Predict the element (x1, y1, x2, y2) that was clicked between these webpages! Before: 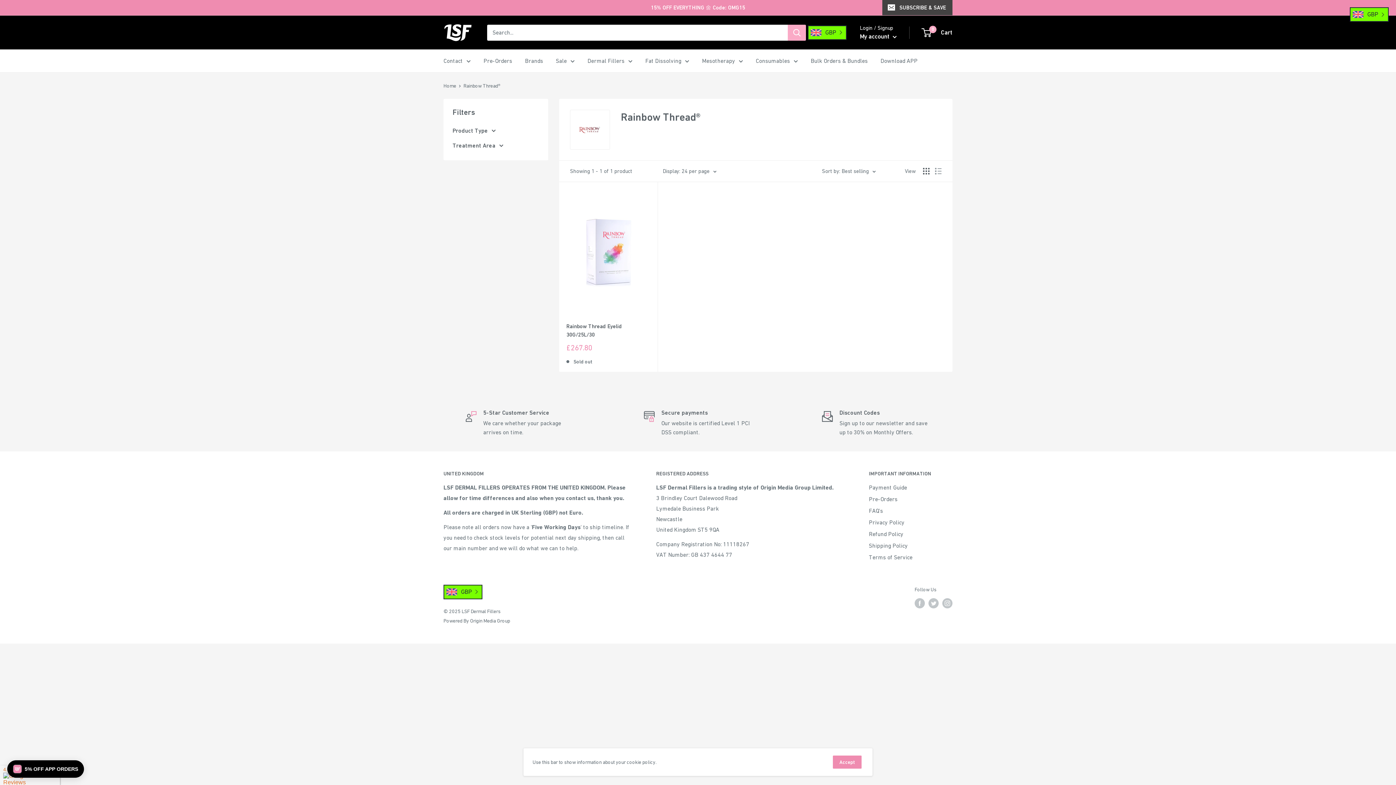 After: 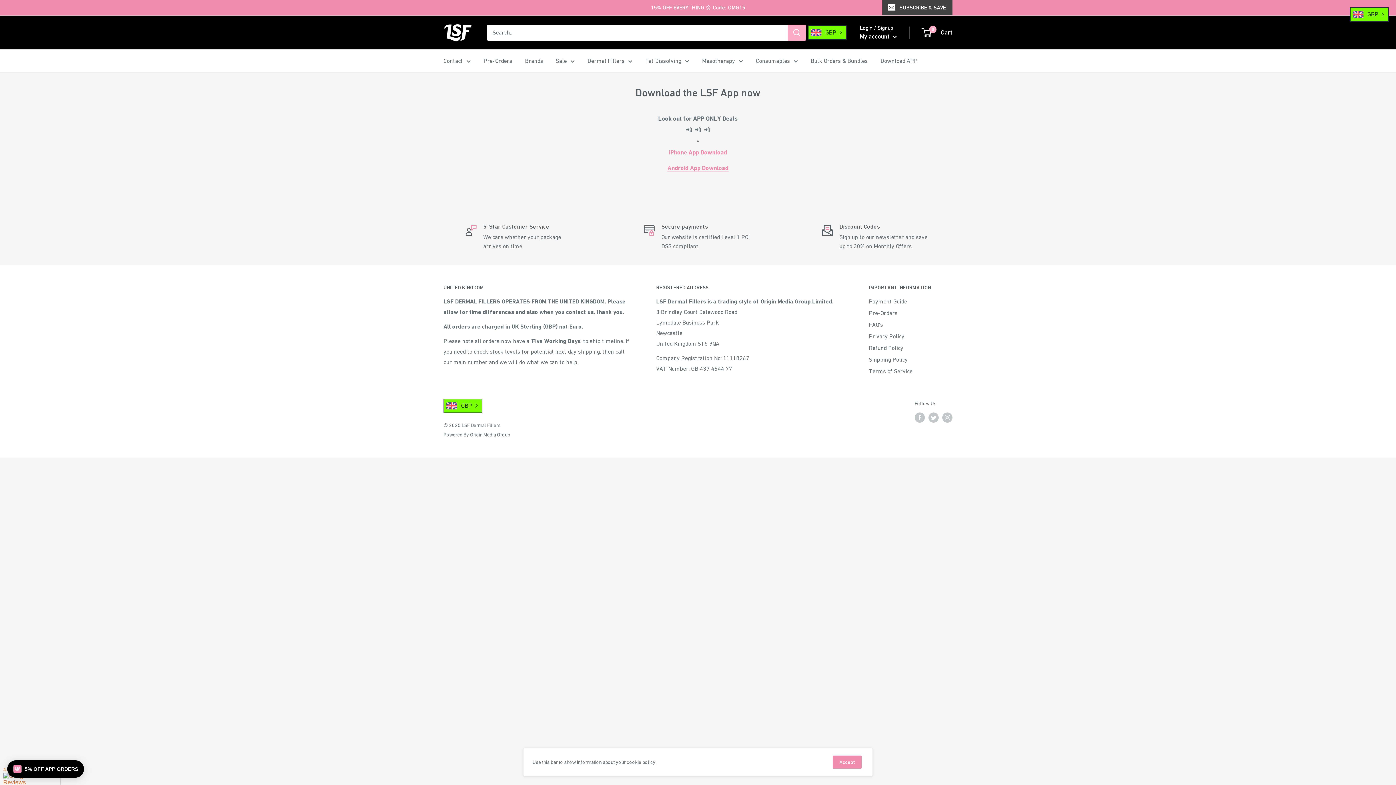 Action: bbox: (880, 55, 917, 66) label: Download APP